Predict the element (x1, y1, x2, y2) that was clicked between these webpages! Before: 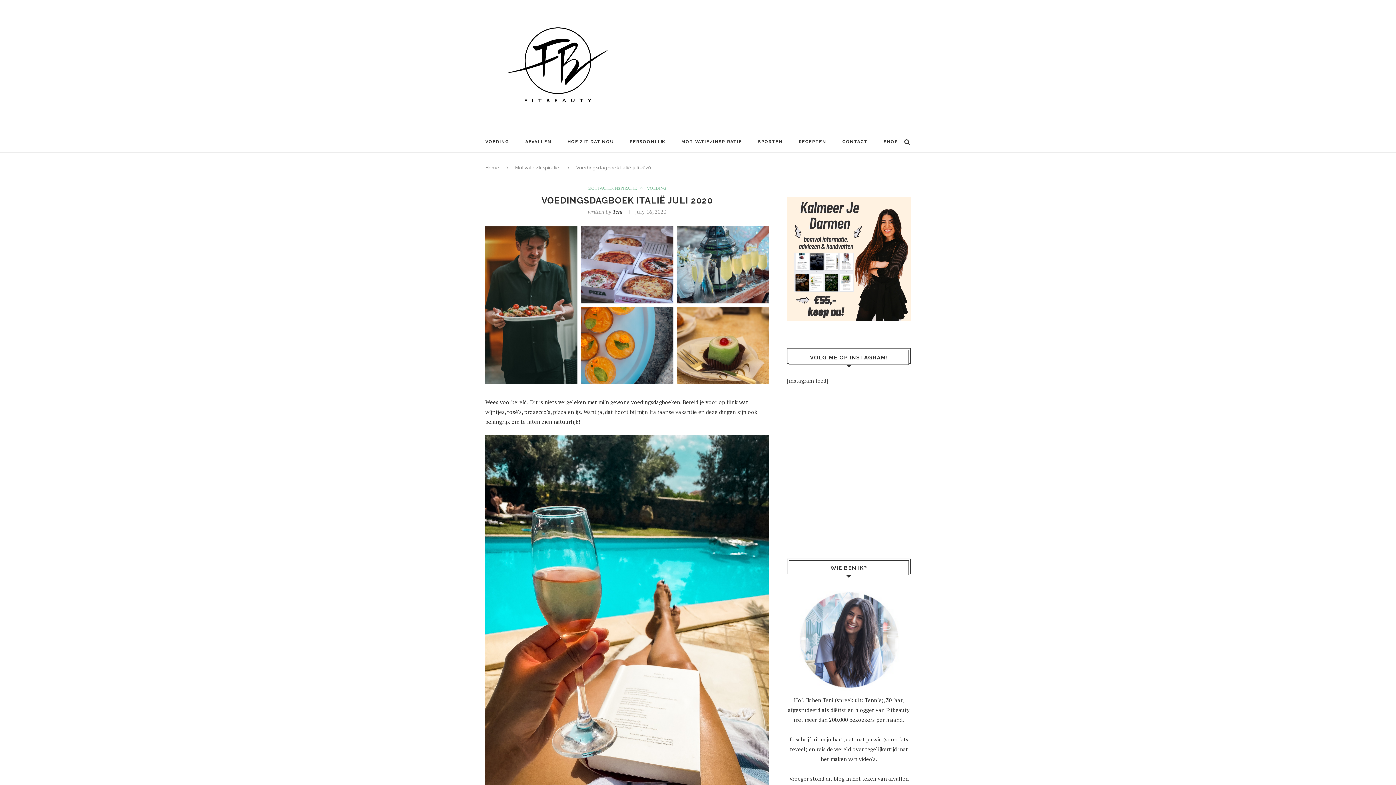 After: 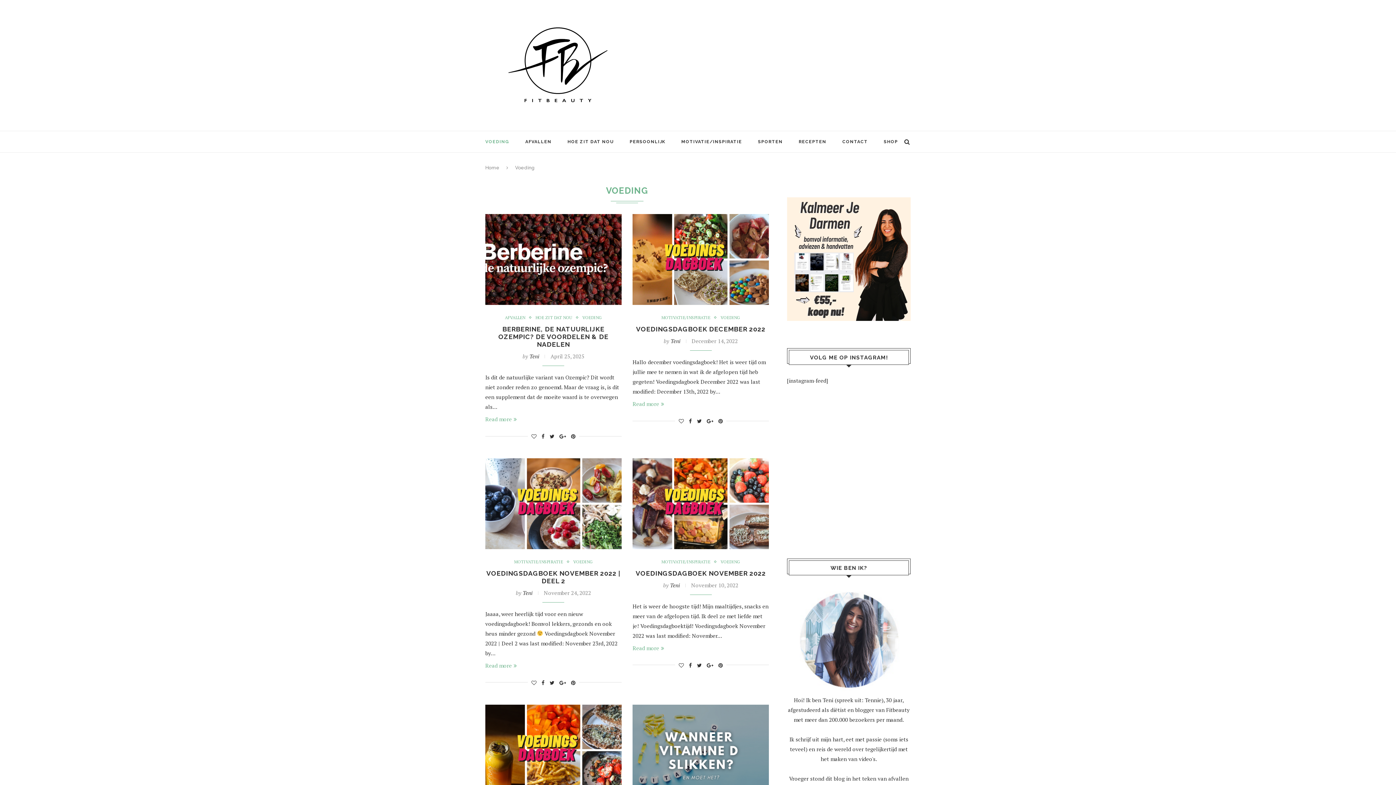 Action: label: VOEDING bbox: (647, 185, 666, 190)